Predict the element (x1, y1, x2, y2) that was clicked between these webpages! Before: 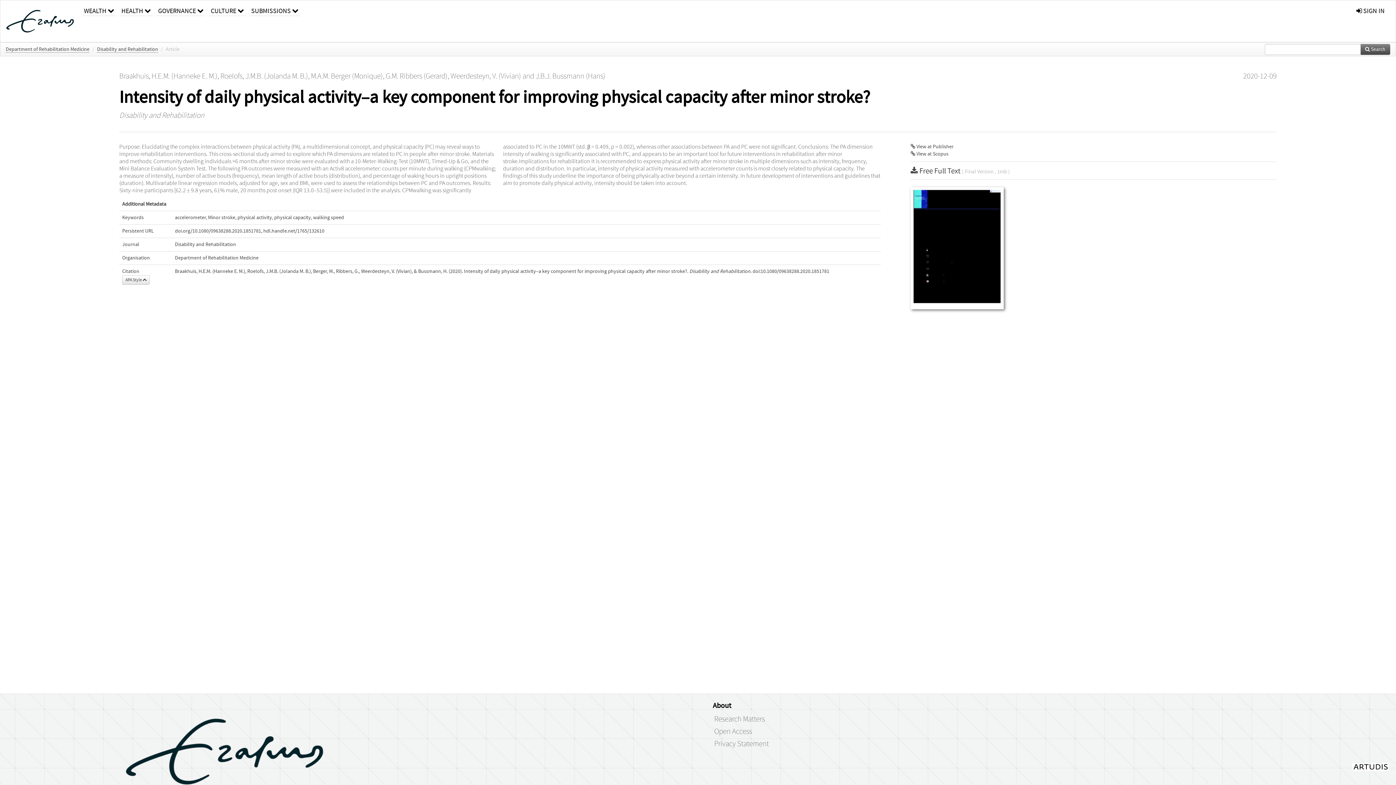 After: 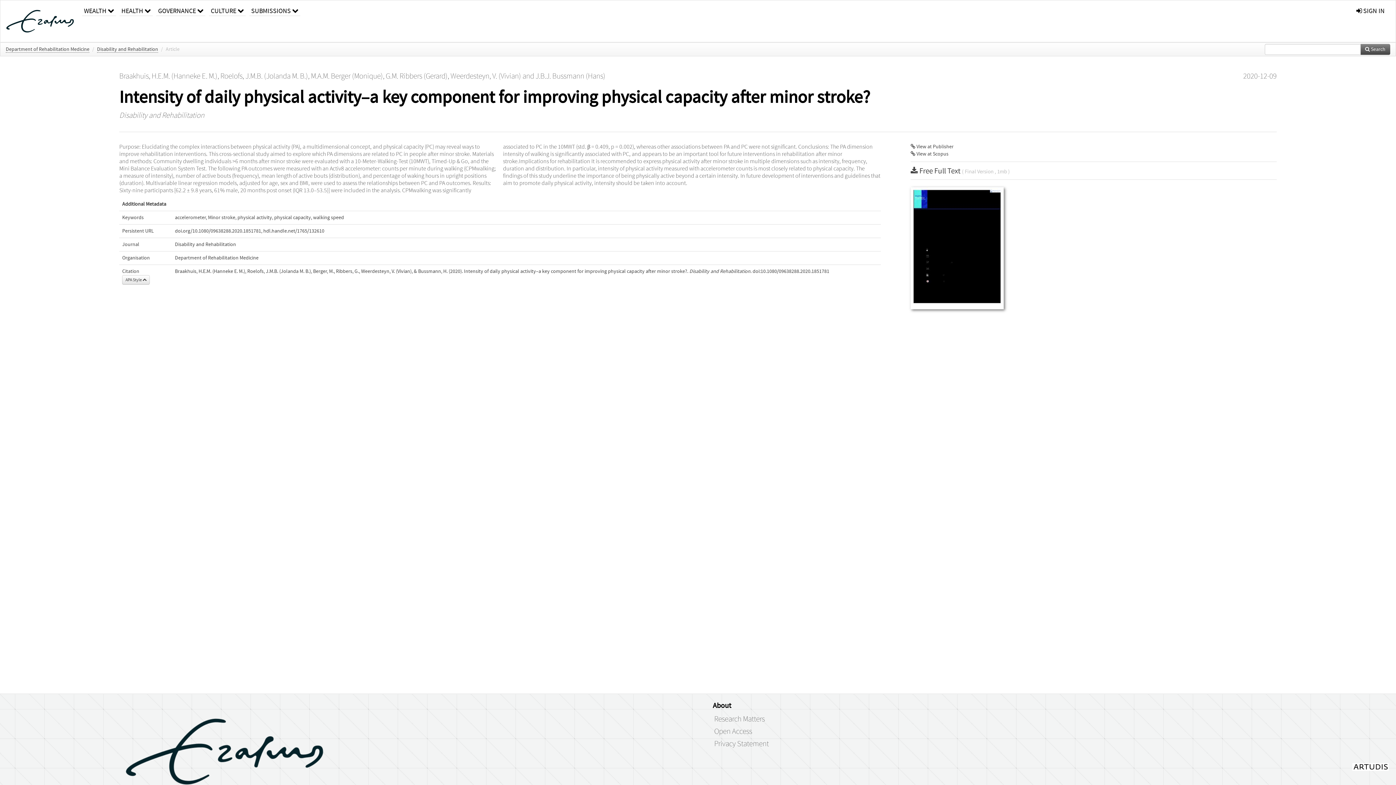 Action: bbox: (263, 228, 324, 234) label: hdl.handle.net/1765/132610